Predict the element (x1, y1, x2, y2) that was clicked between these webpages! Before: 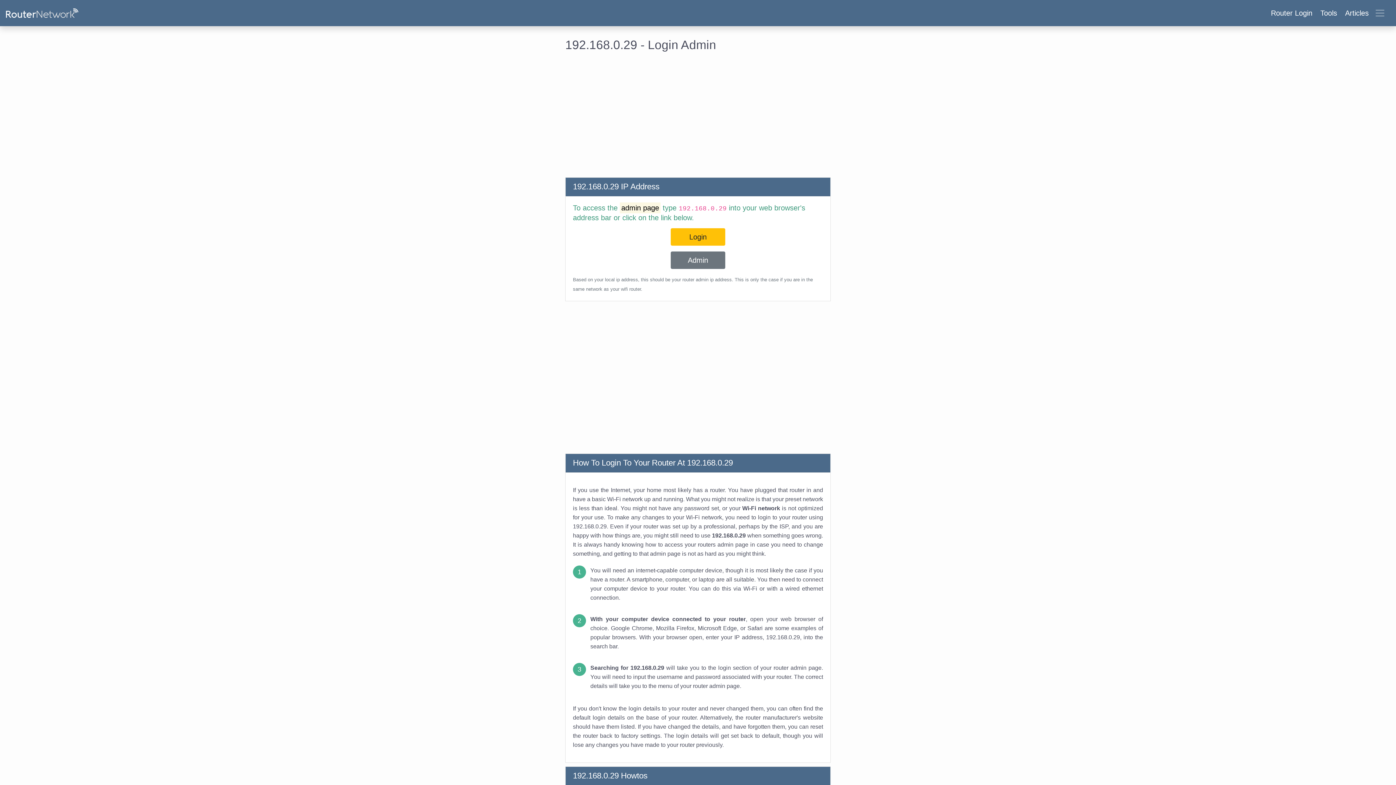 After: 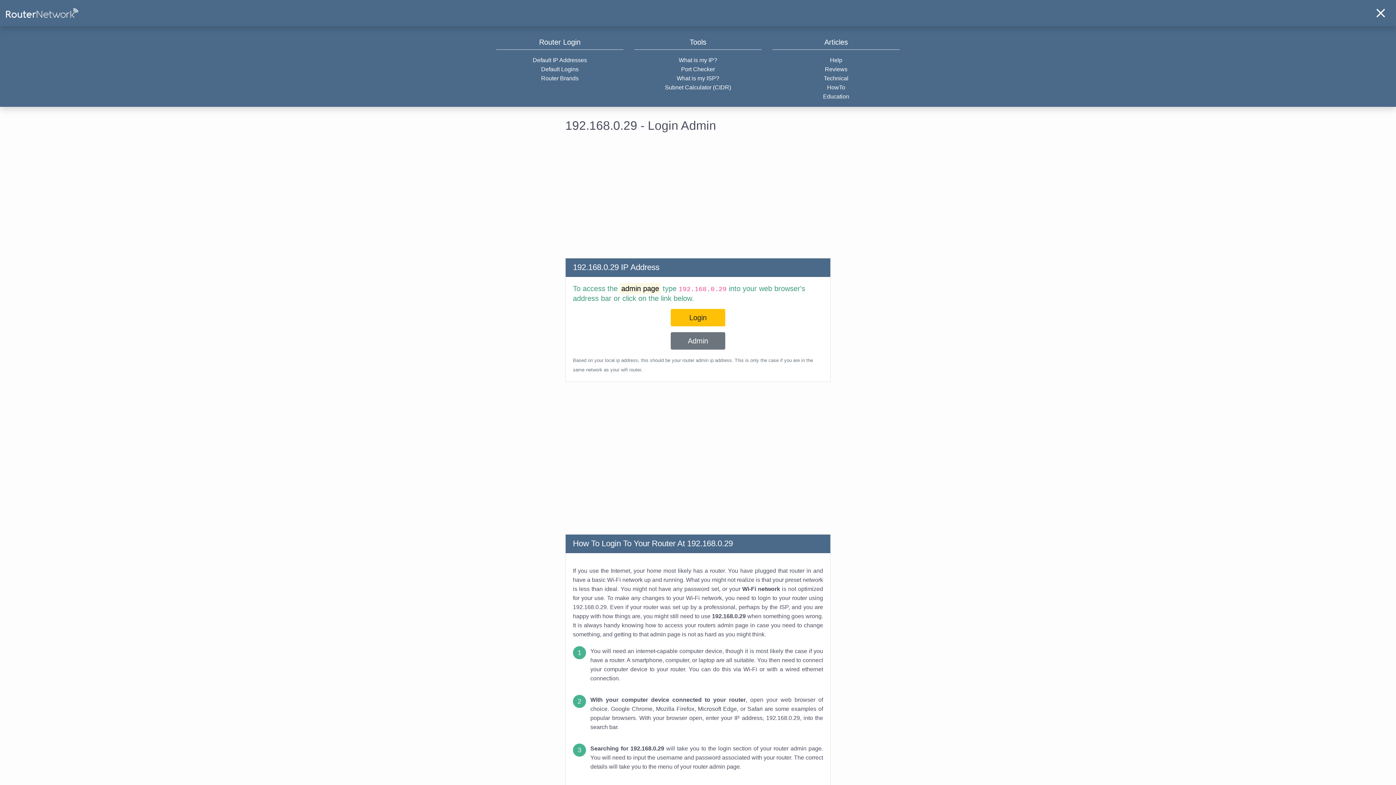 Action: label: Router Login Tools Articles bbox: (1266, 5, 1390, 20)